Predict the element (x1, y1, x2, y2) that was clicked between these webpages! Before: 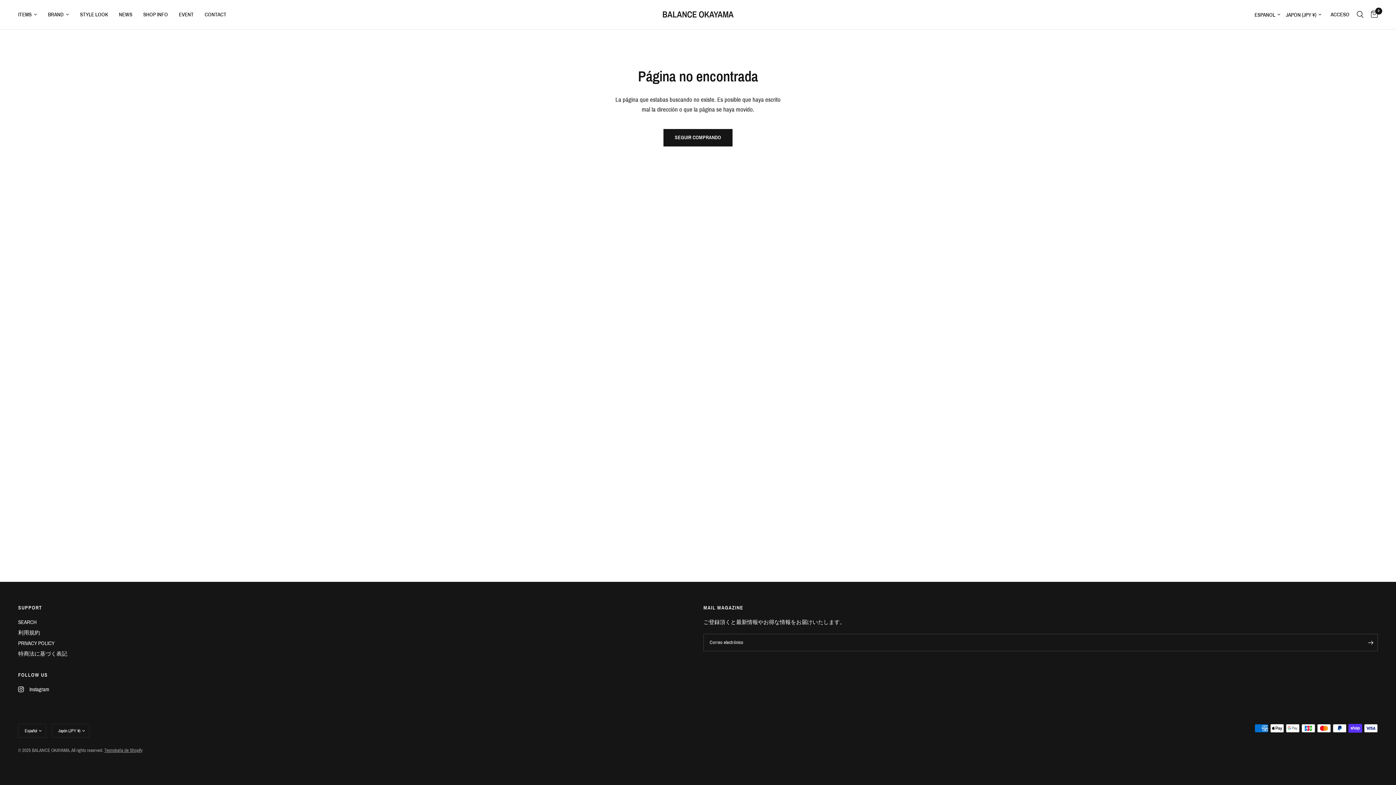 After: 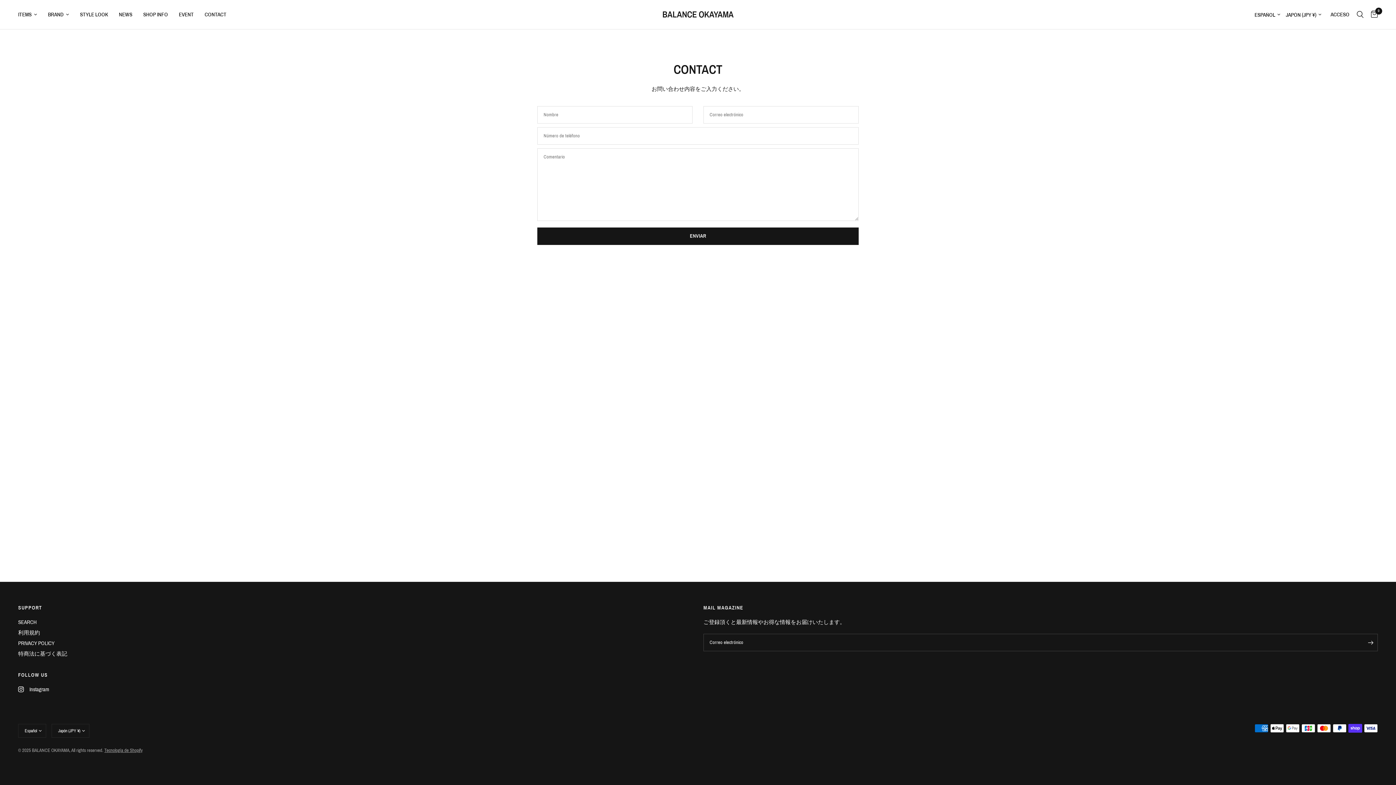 Action: label: CONTACT bbox: (204, 10, 226, 18)